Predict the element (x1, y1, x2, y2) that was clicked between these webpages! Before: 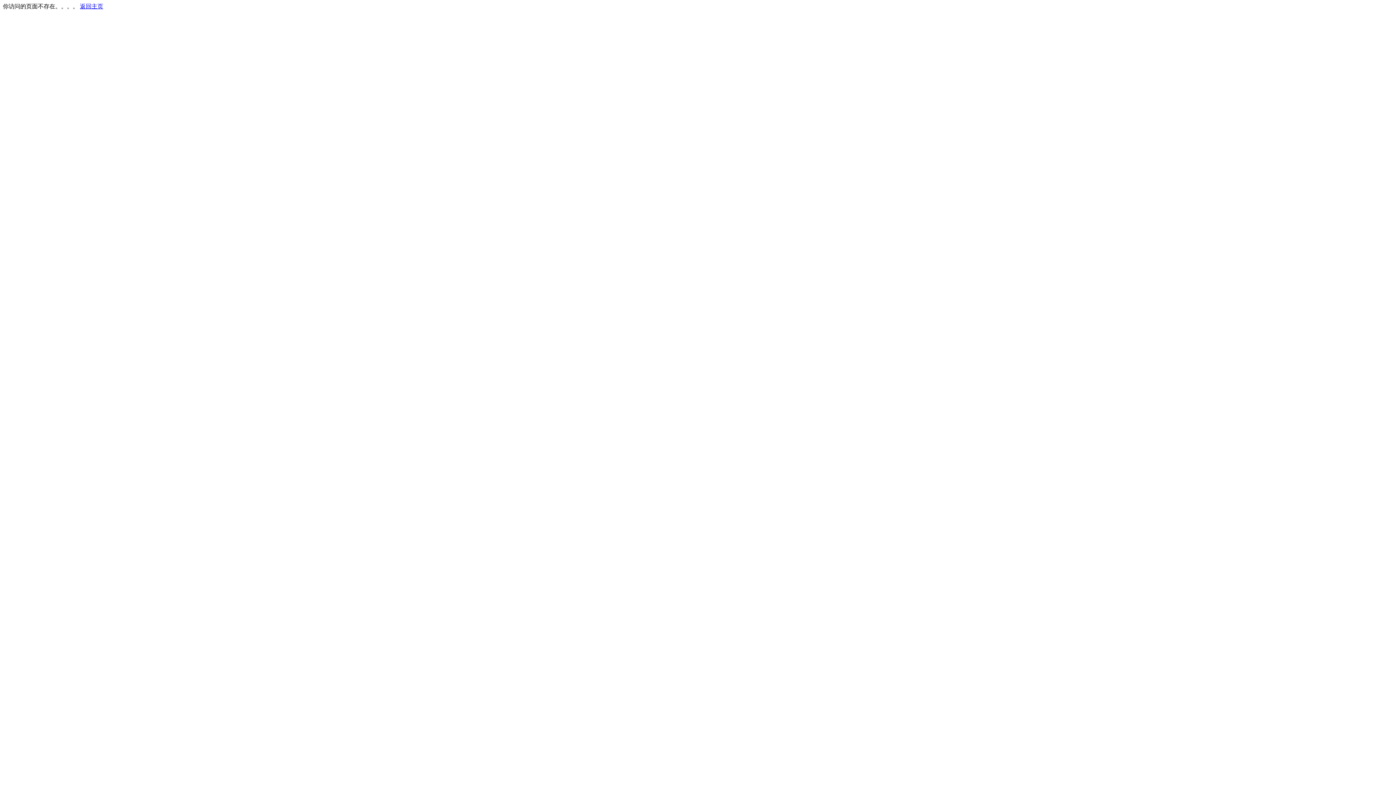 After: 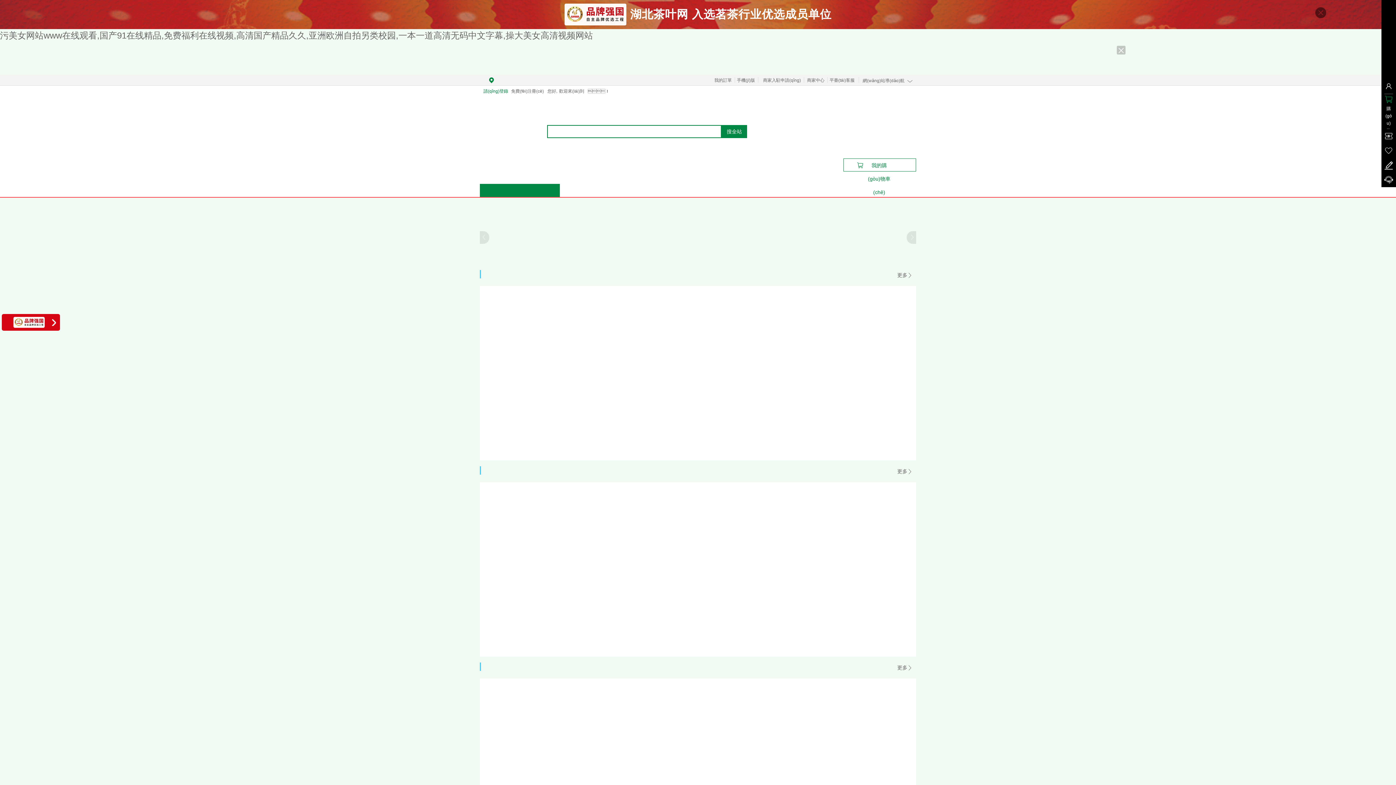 Action: label: 返回主页 bbox: (80, 3, 103, 9)